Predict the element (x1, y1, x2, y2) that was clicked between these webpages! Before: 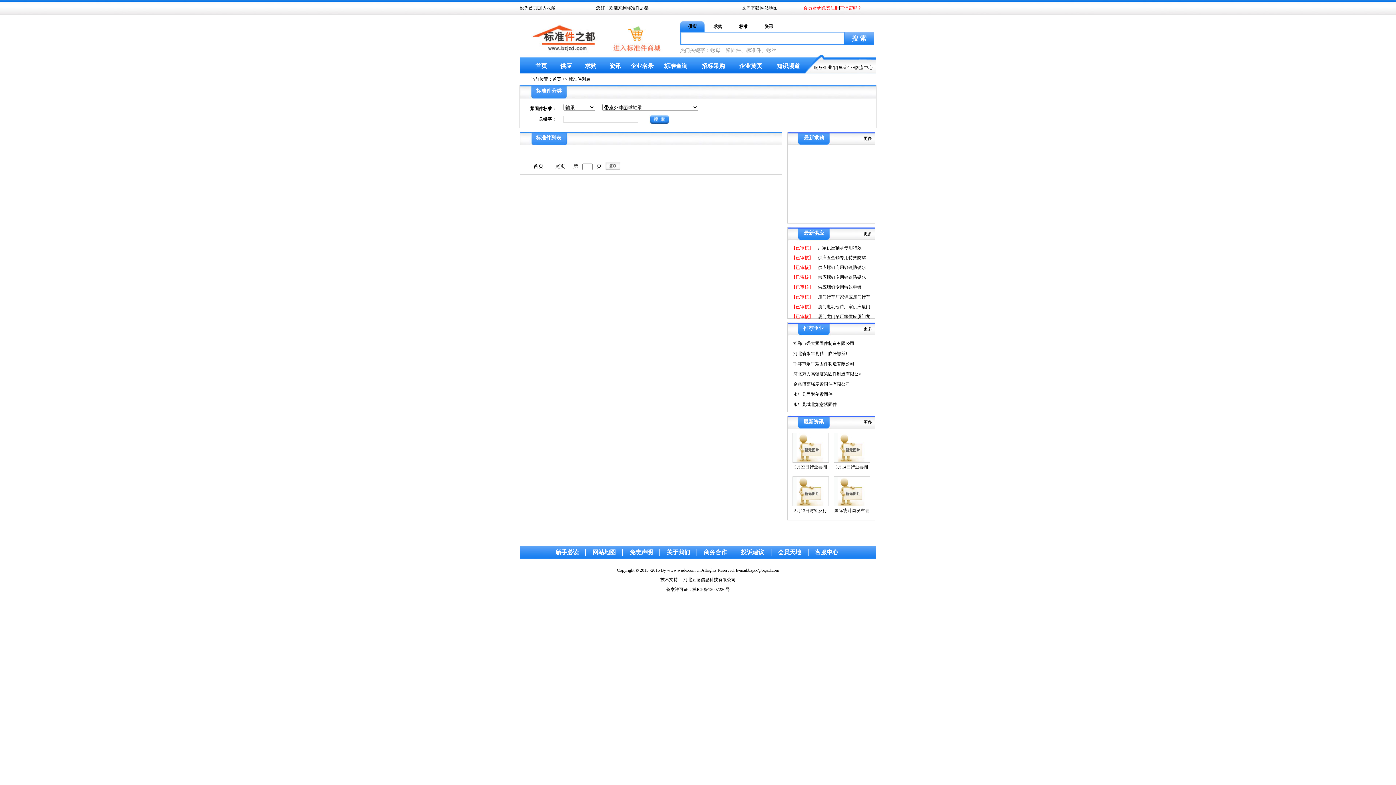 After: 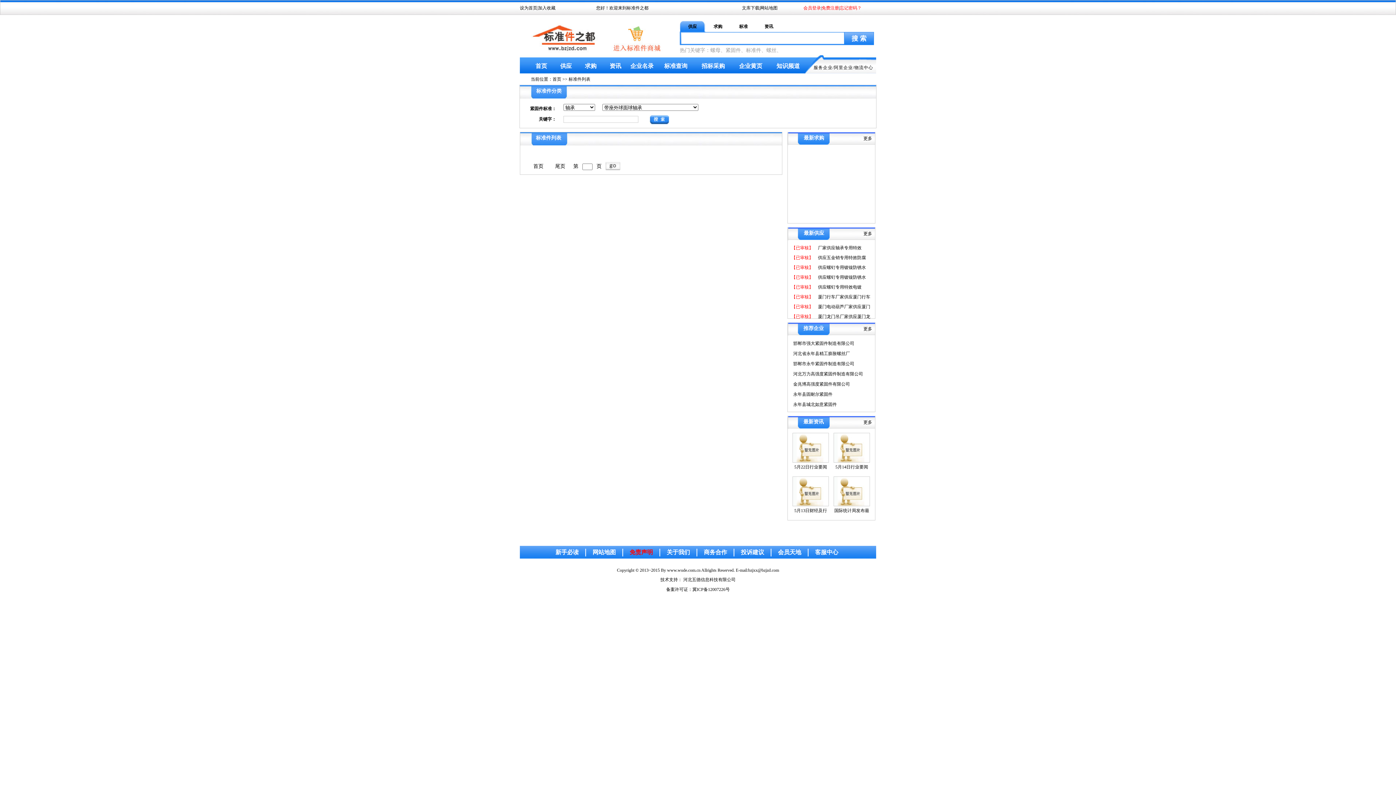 Action: label: 免责声明 bbox: (629, 549, 653, 555)